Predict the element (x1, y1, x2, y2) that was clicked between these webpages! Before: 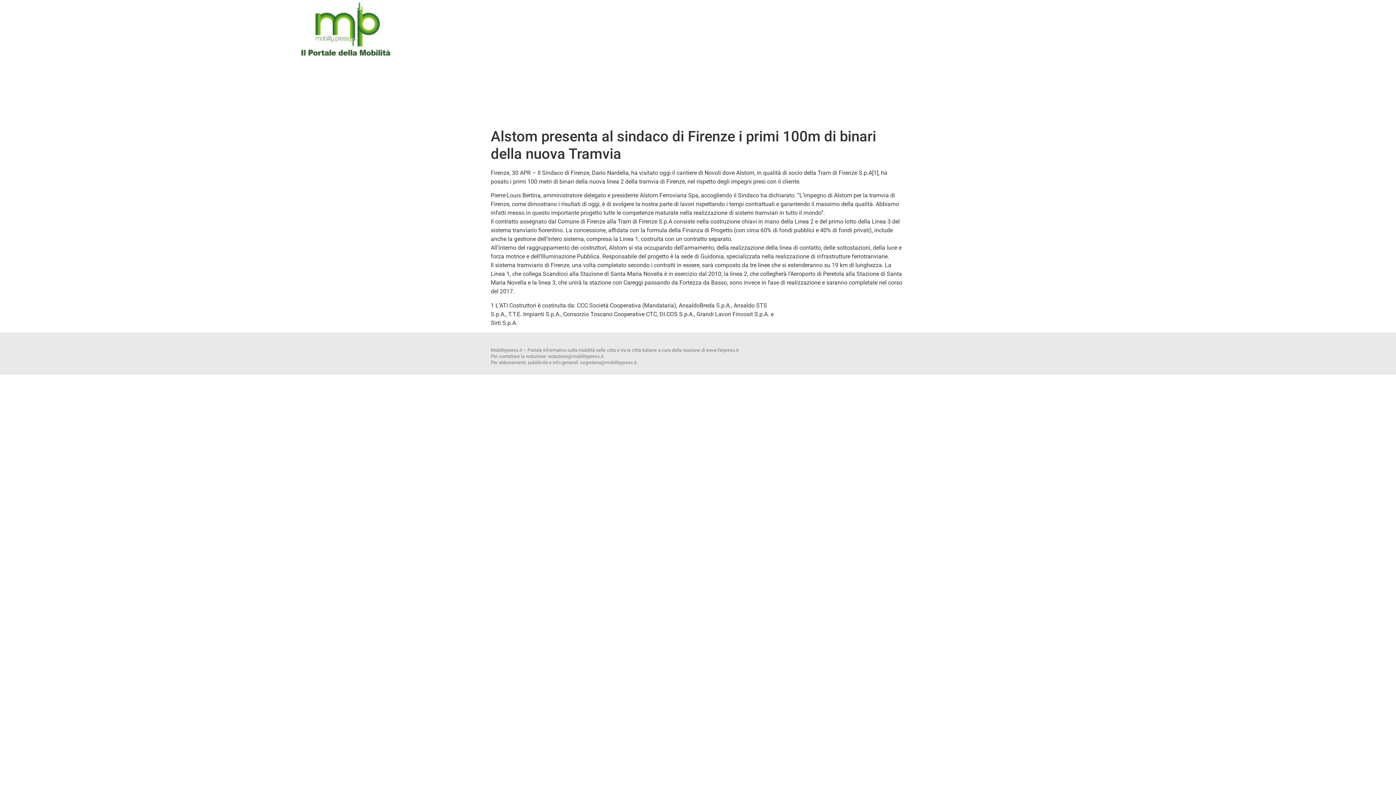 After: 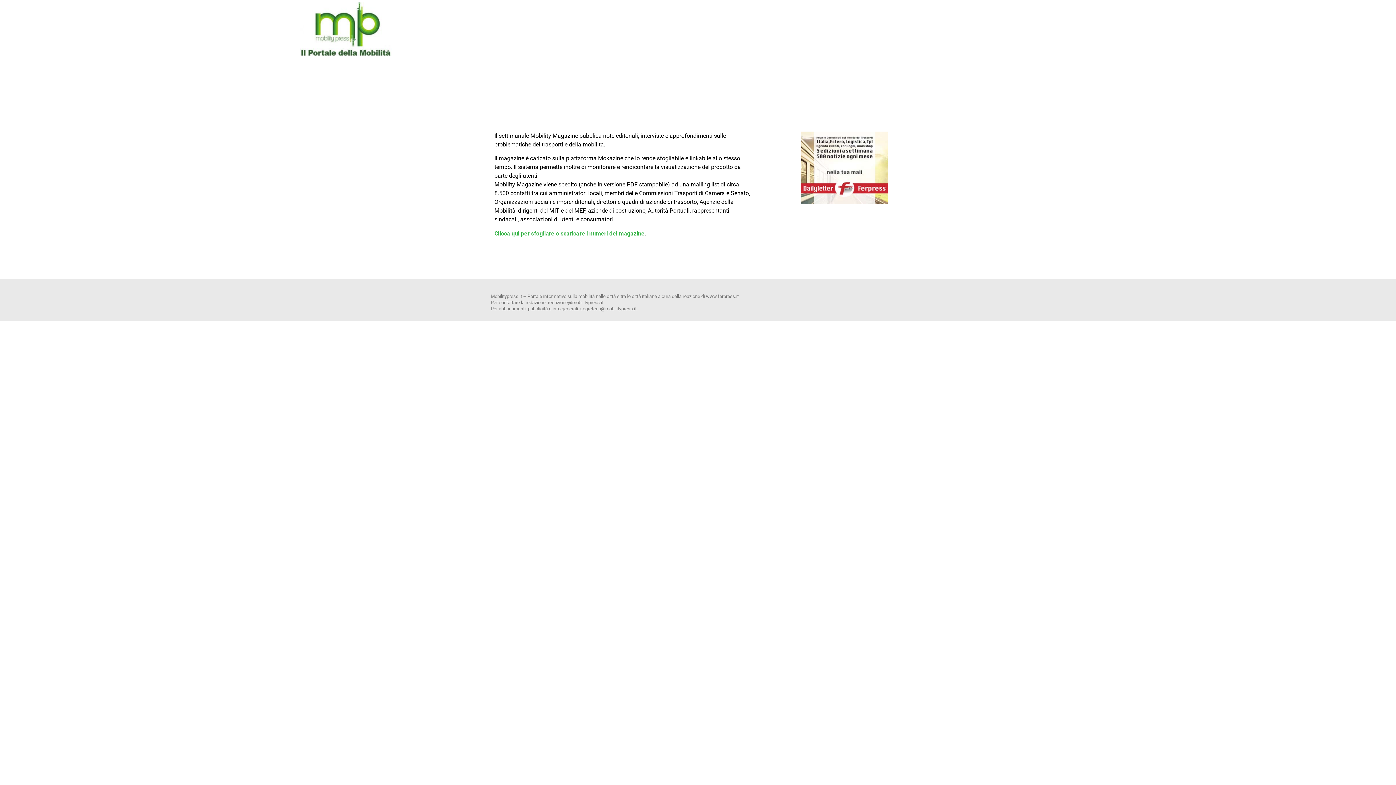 Action: bbox: (300, 0, 392, 58)